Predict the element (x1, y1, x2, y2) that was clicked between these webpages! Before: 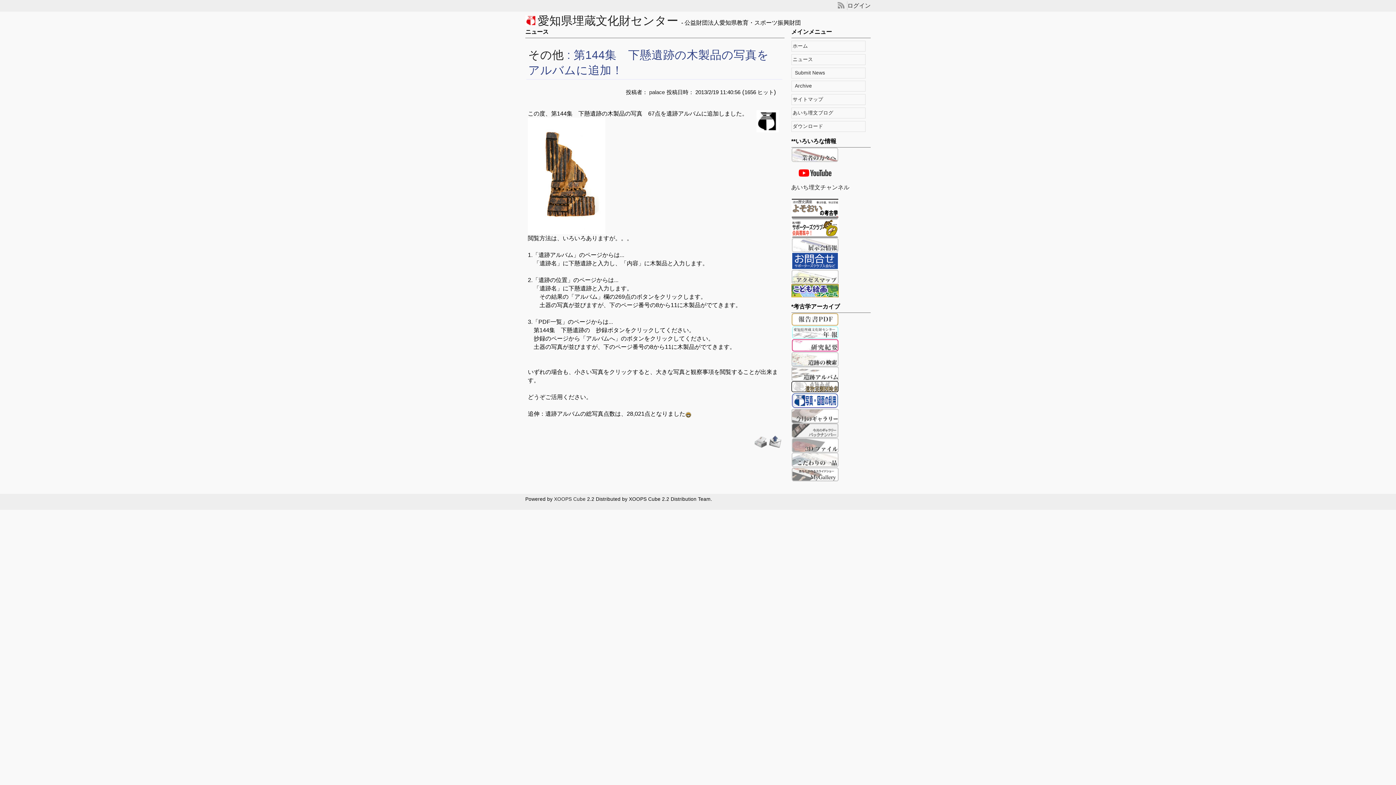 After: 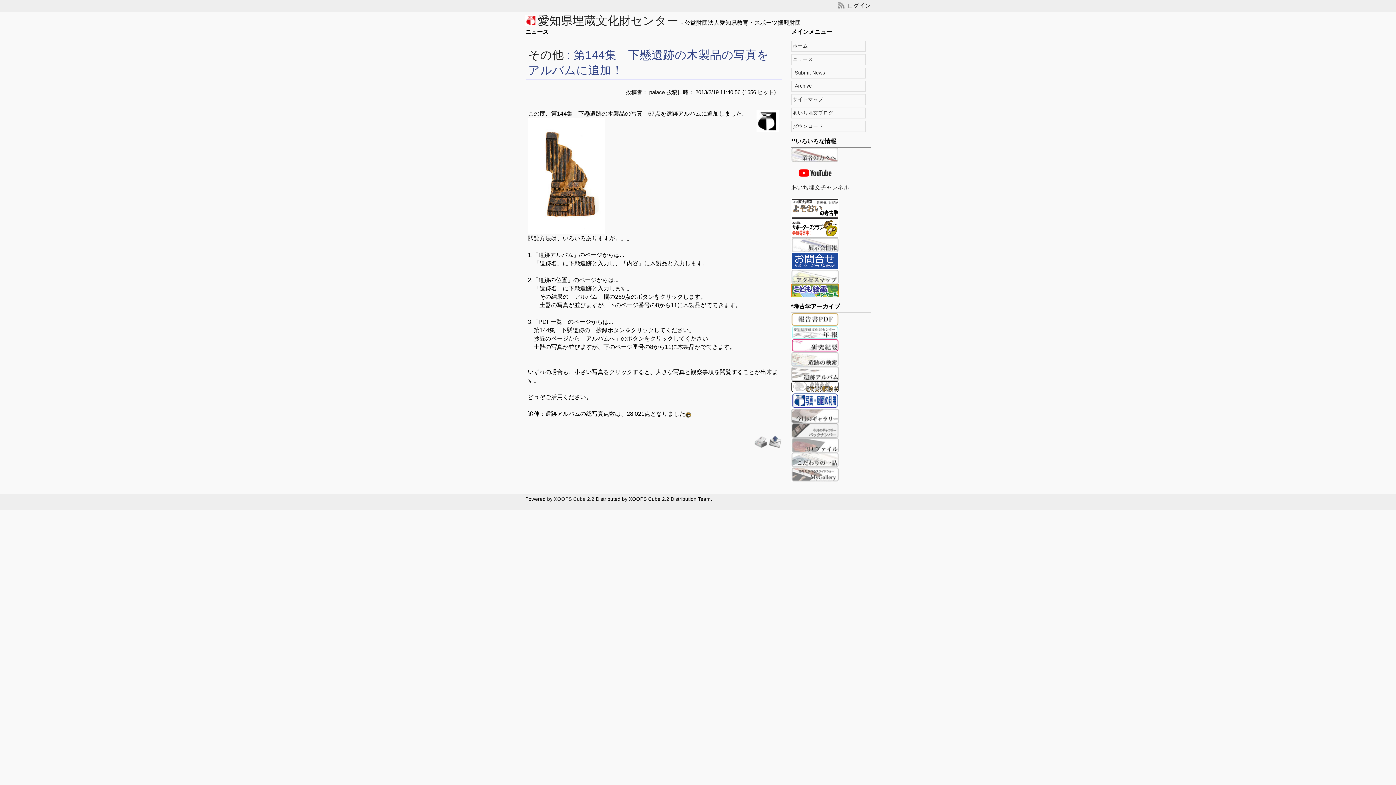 Action: bbox: (791, 332, 838, 338)